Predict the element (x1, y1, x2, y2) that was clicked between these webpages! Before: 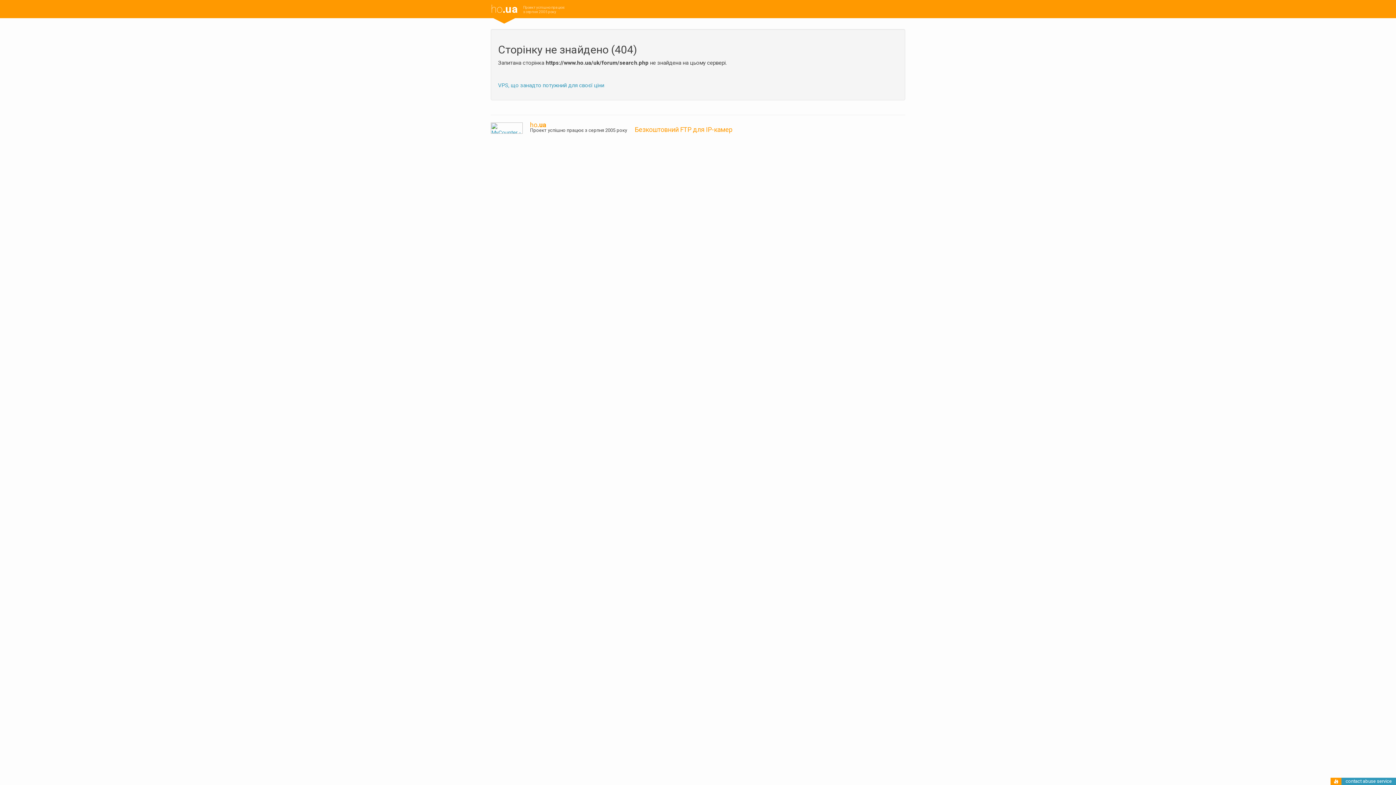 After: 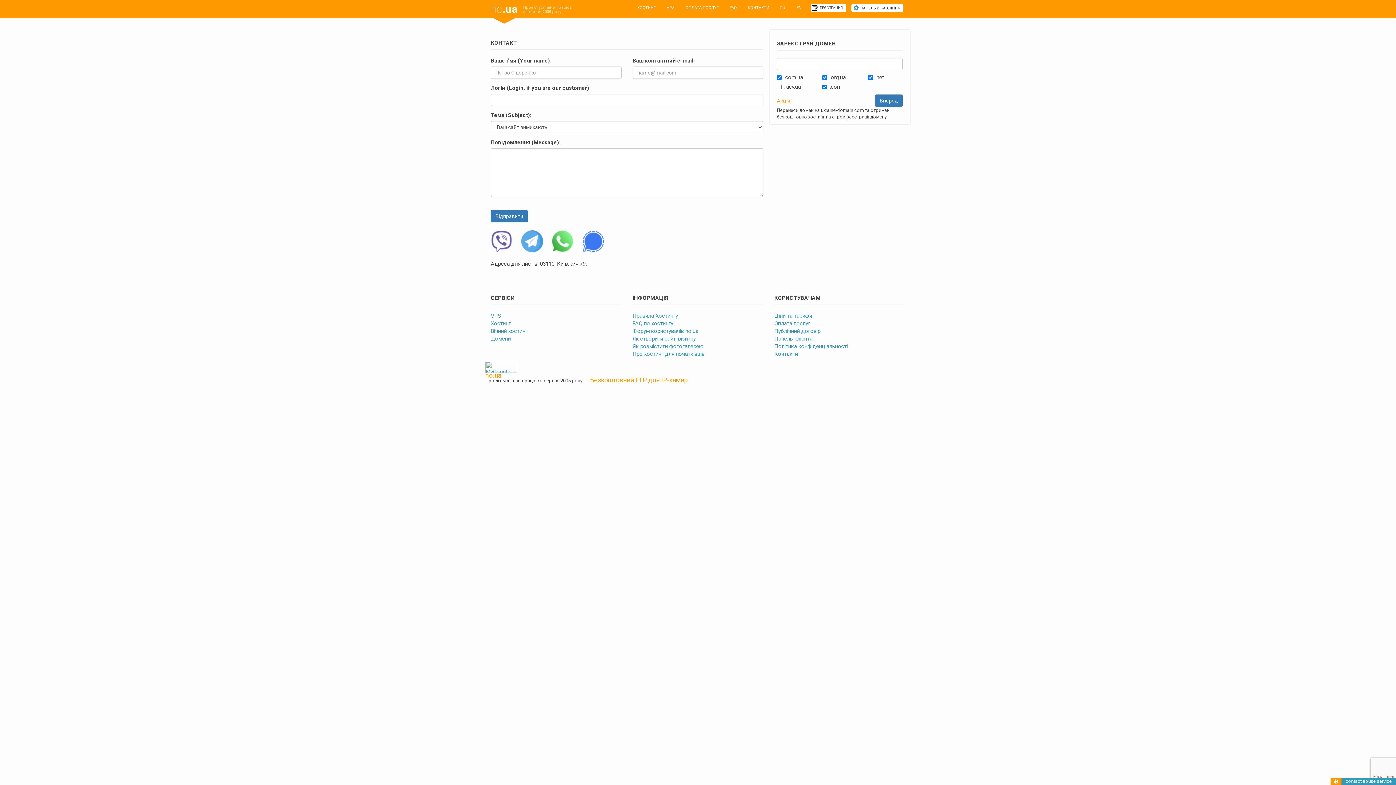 Action: bbox: (1346, 778, 1392, 784) label: contact abuse service